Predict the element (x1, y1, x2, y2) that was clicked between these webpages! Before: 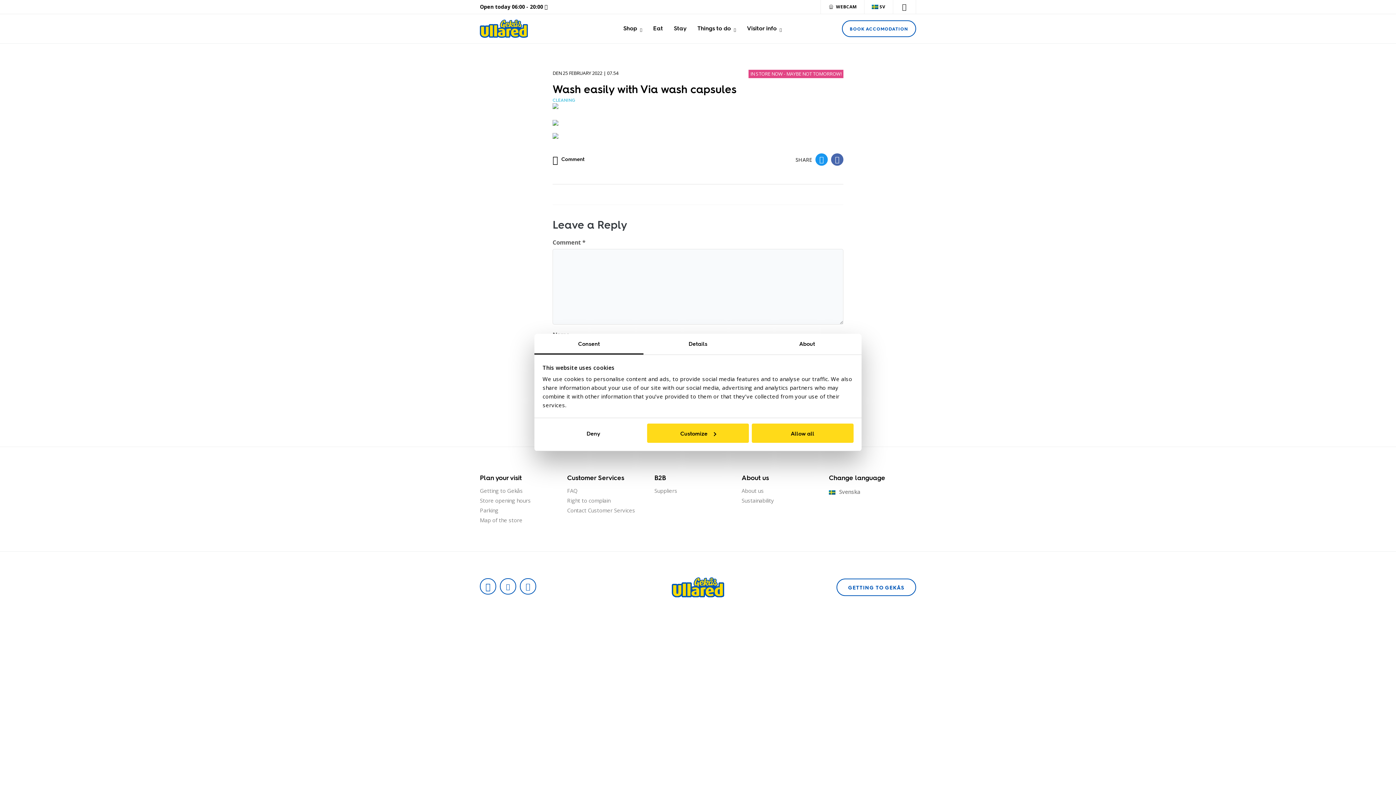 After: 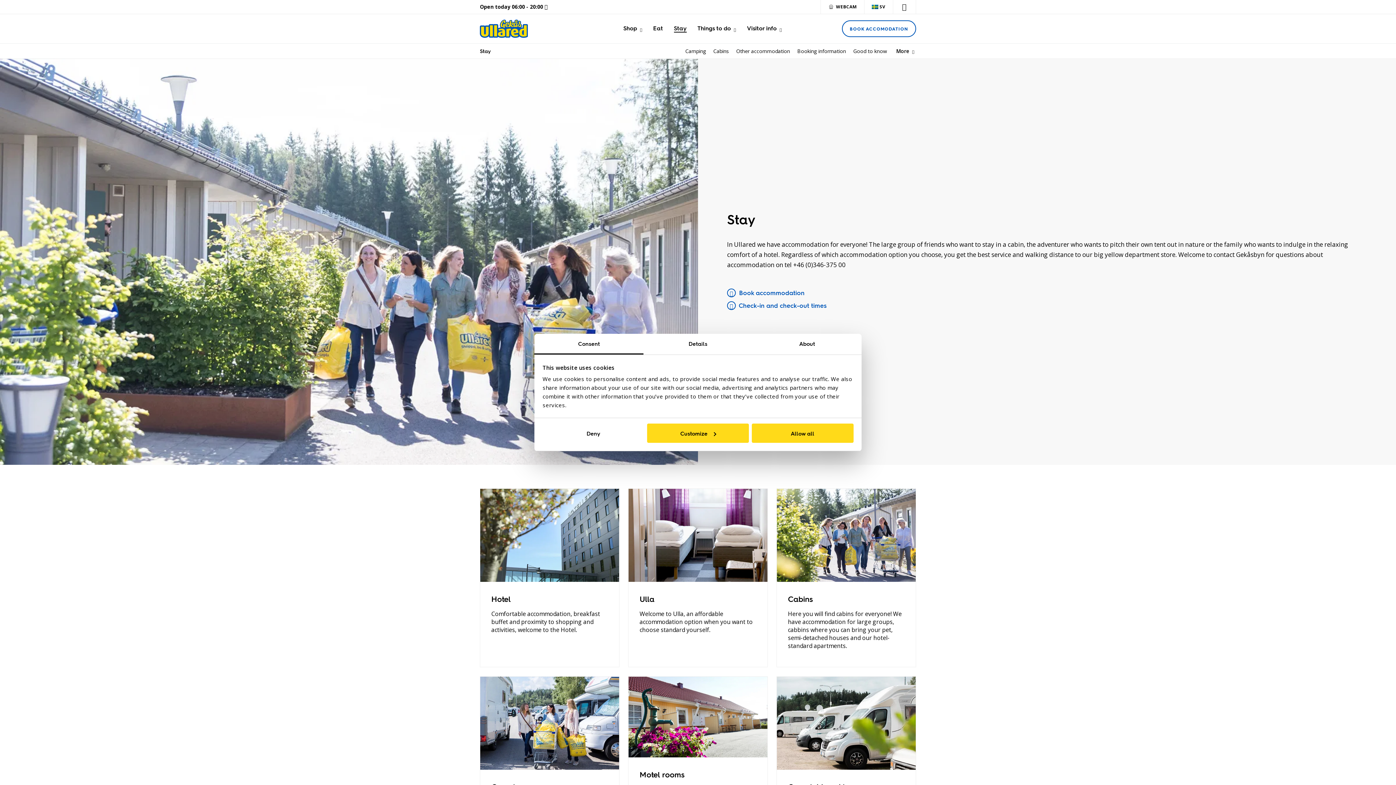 Action: bbox: (674, 24, 686, 31) label: Stay